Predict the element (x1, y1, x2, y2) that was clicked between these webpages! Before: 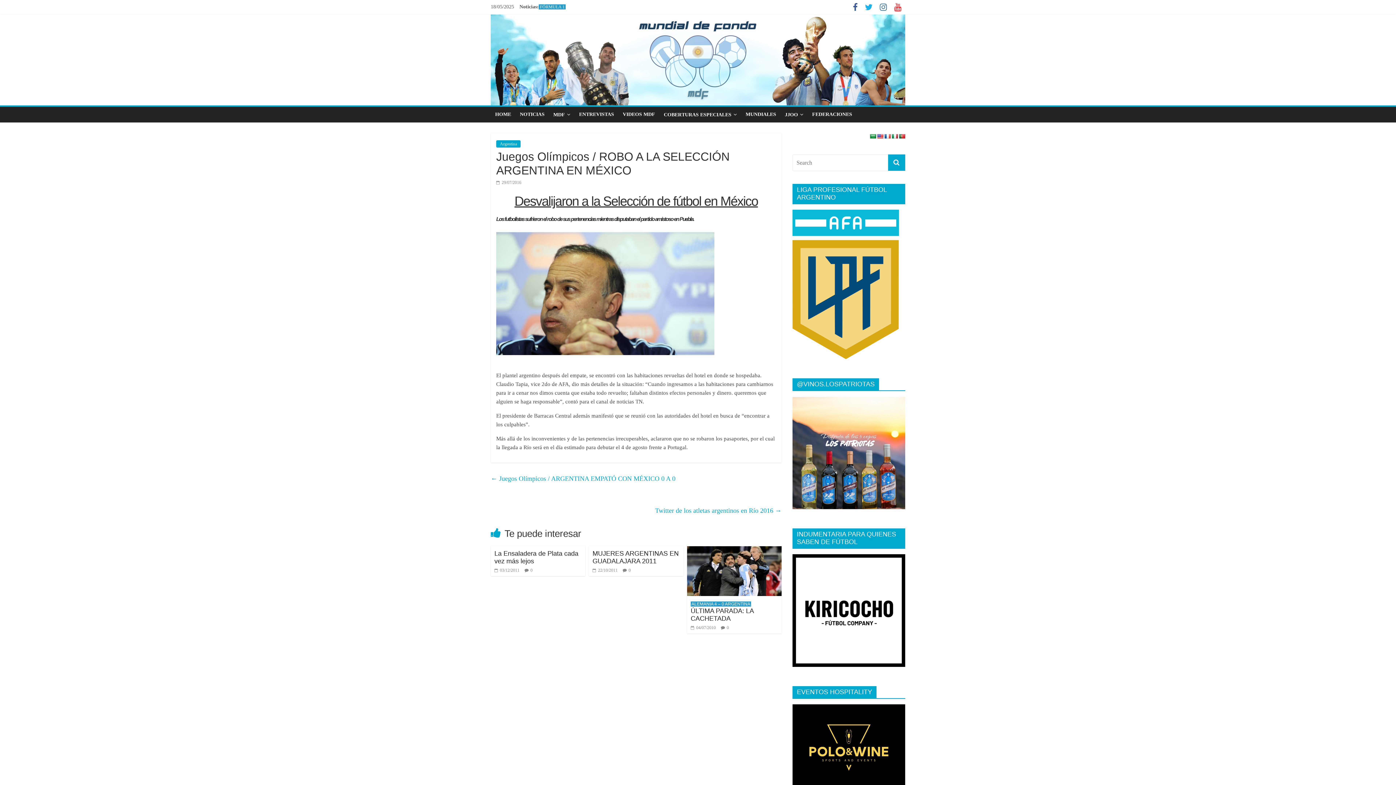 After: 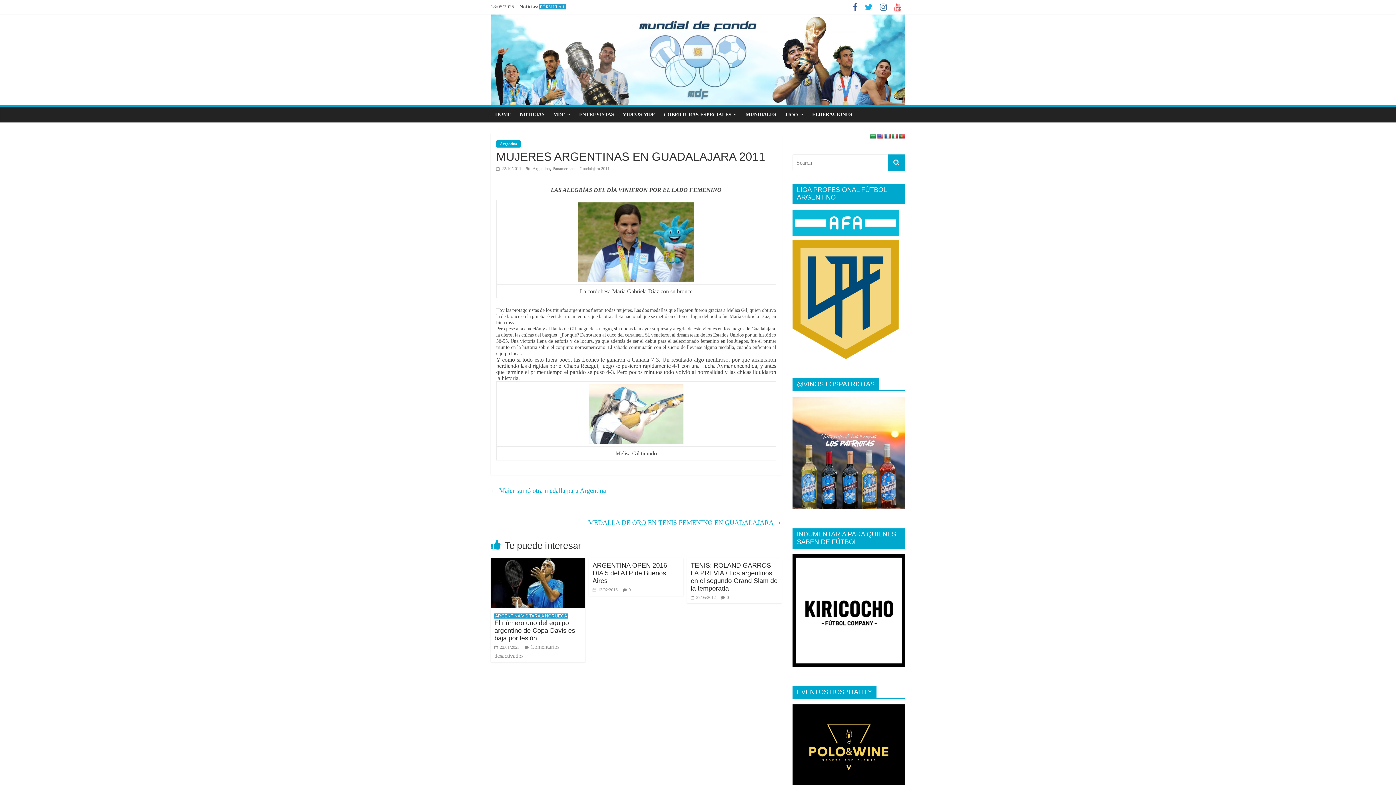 Action: bbox: (628, 568, 630, 573) label: 0